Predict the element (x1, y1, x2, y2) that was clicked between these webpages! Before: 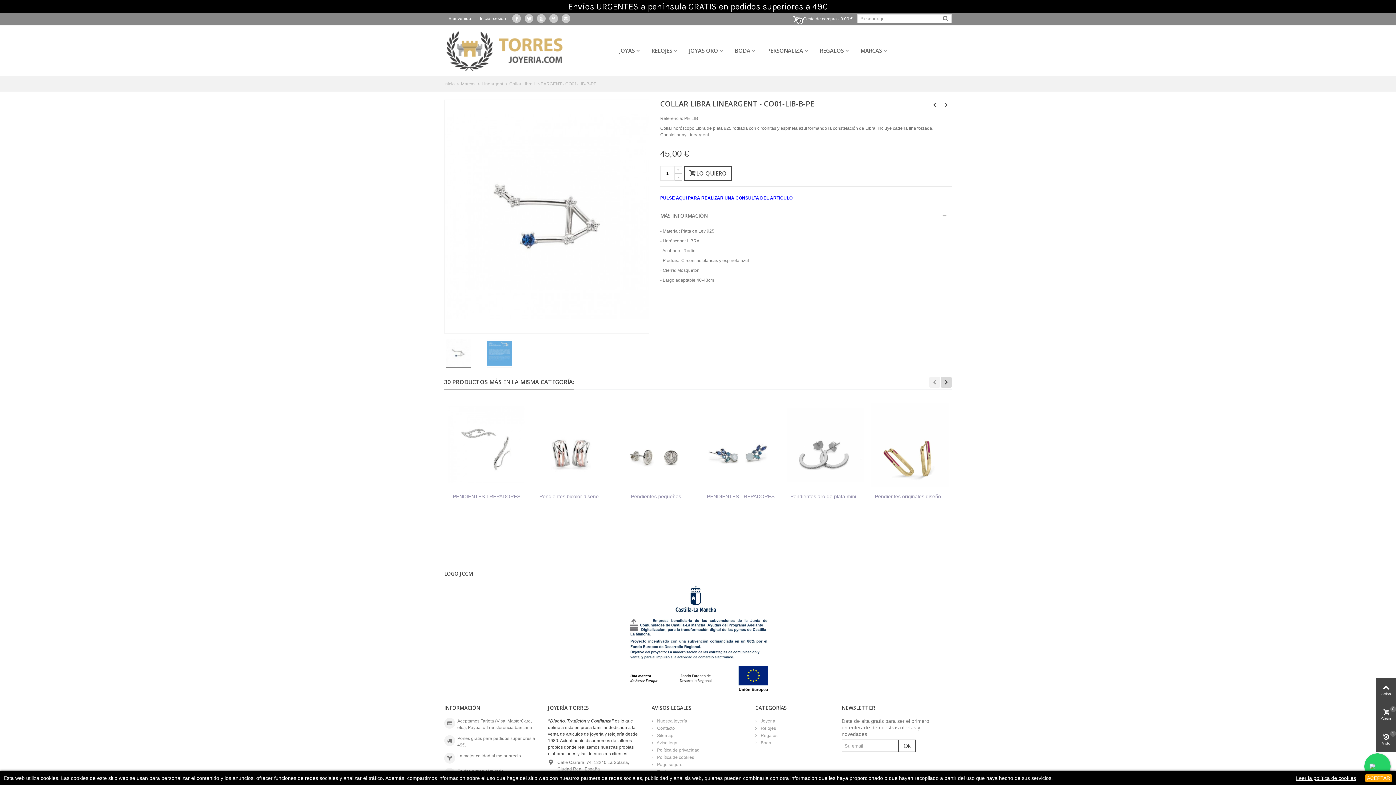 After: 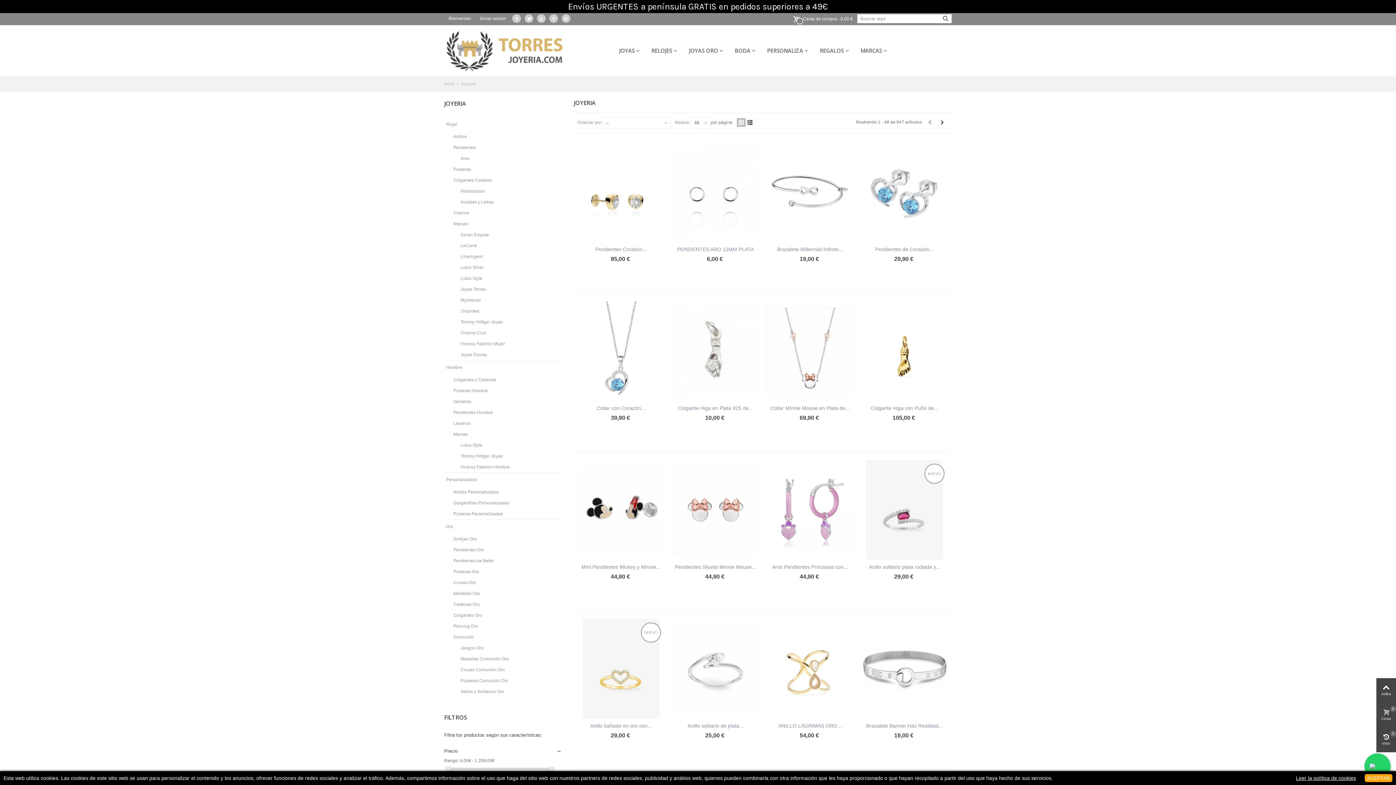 Action: bbox: (755, 718, 830, 725) label:  Joyeria